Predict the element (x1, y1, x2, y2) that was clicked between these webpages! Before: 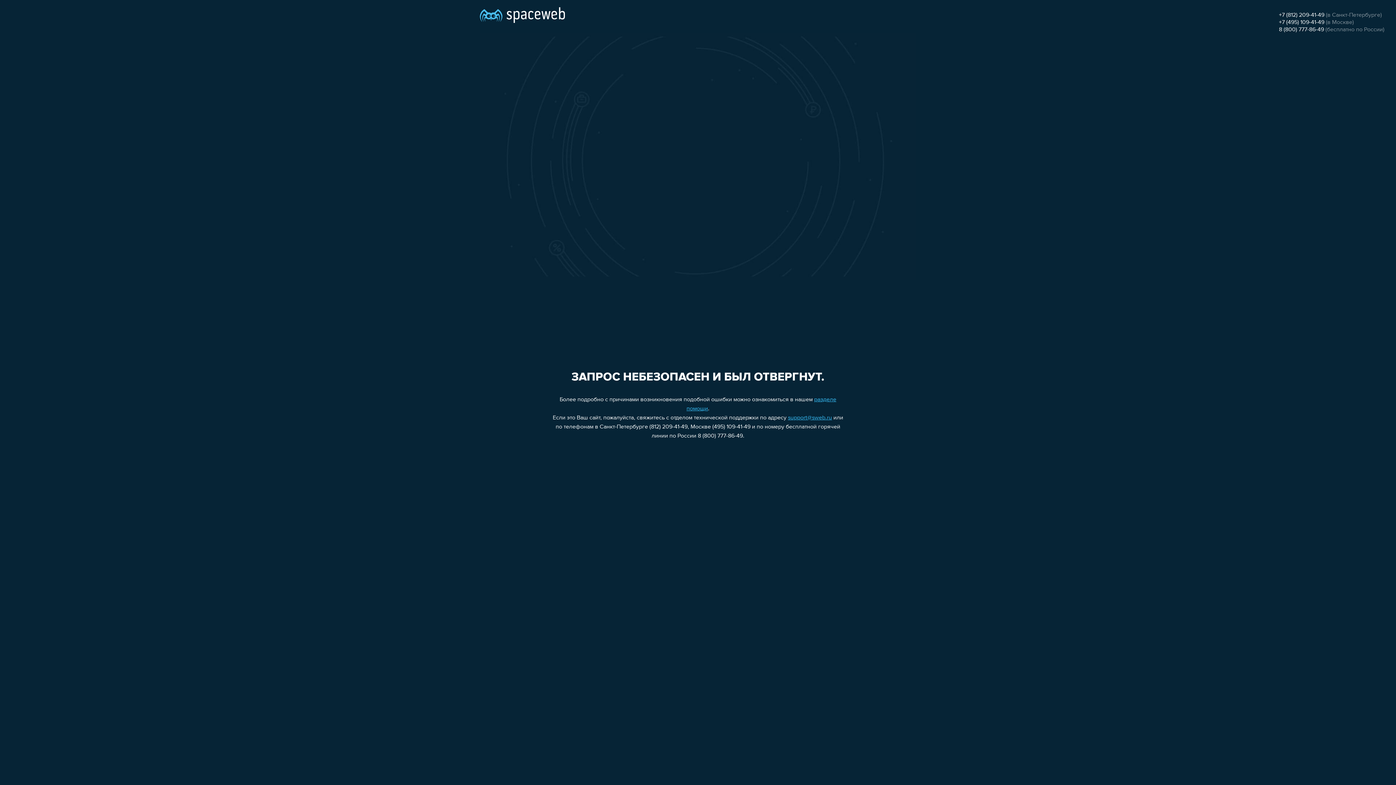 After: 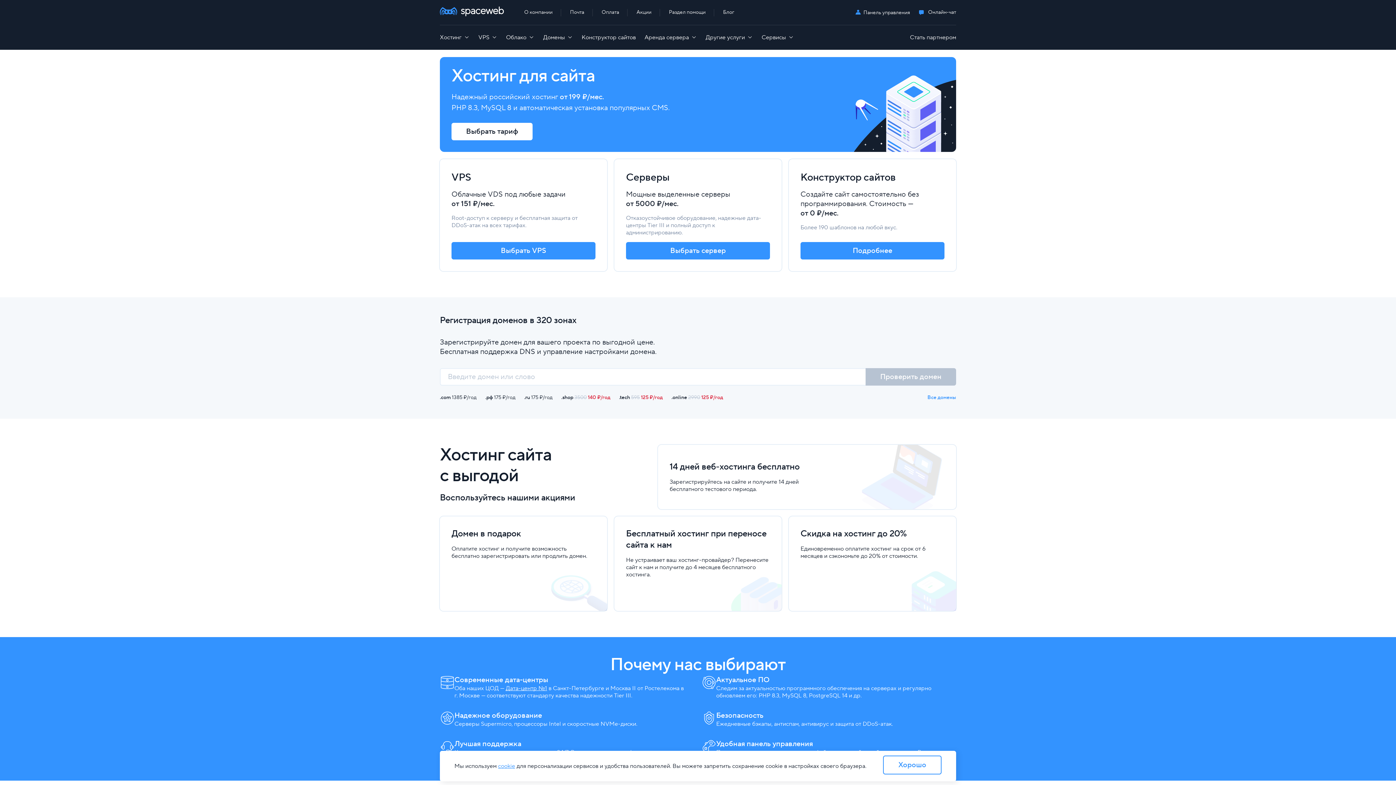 Action: bbox: (480, 0, 565, 25)